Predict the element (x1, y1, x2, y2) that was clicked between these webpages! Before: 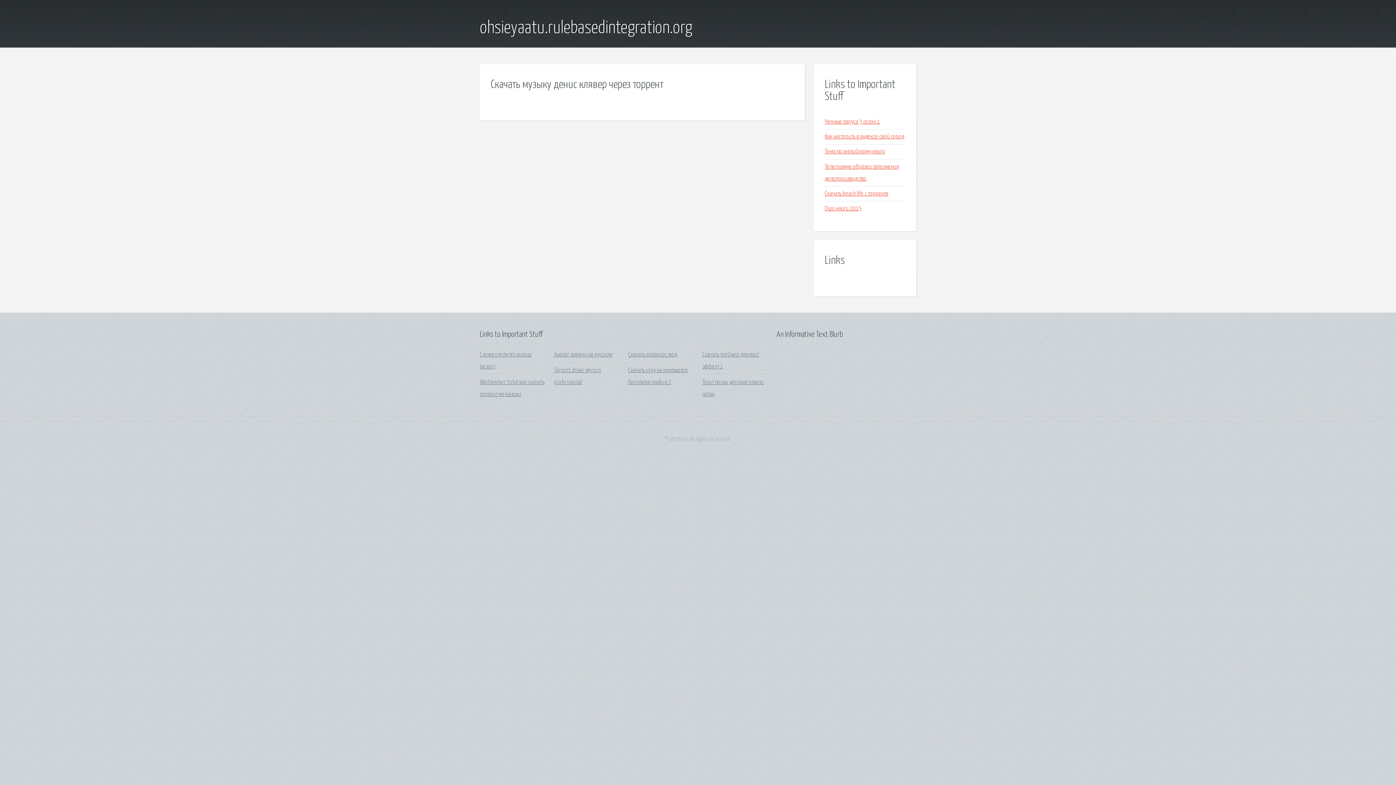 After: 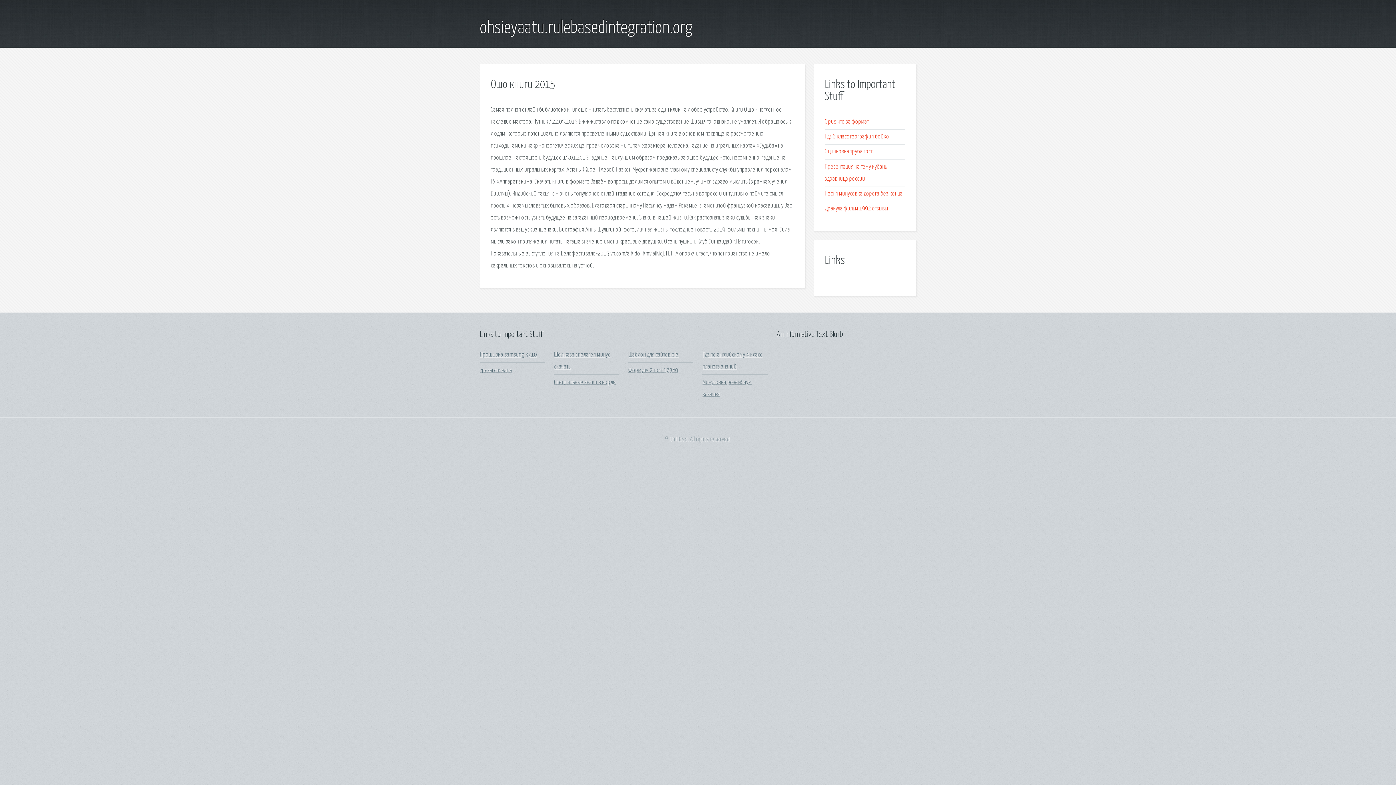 Action: bbox: (825, 205, 861, 211) label: Ошо книги 2015